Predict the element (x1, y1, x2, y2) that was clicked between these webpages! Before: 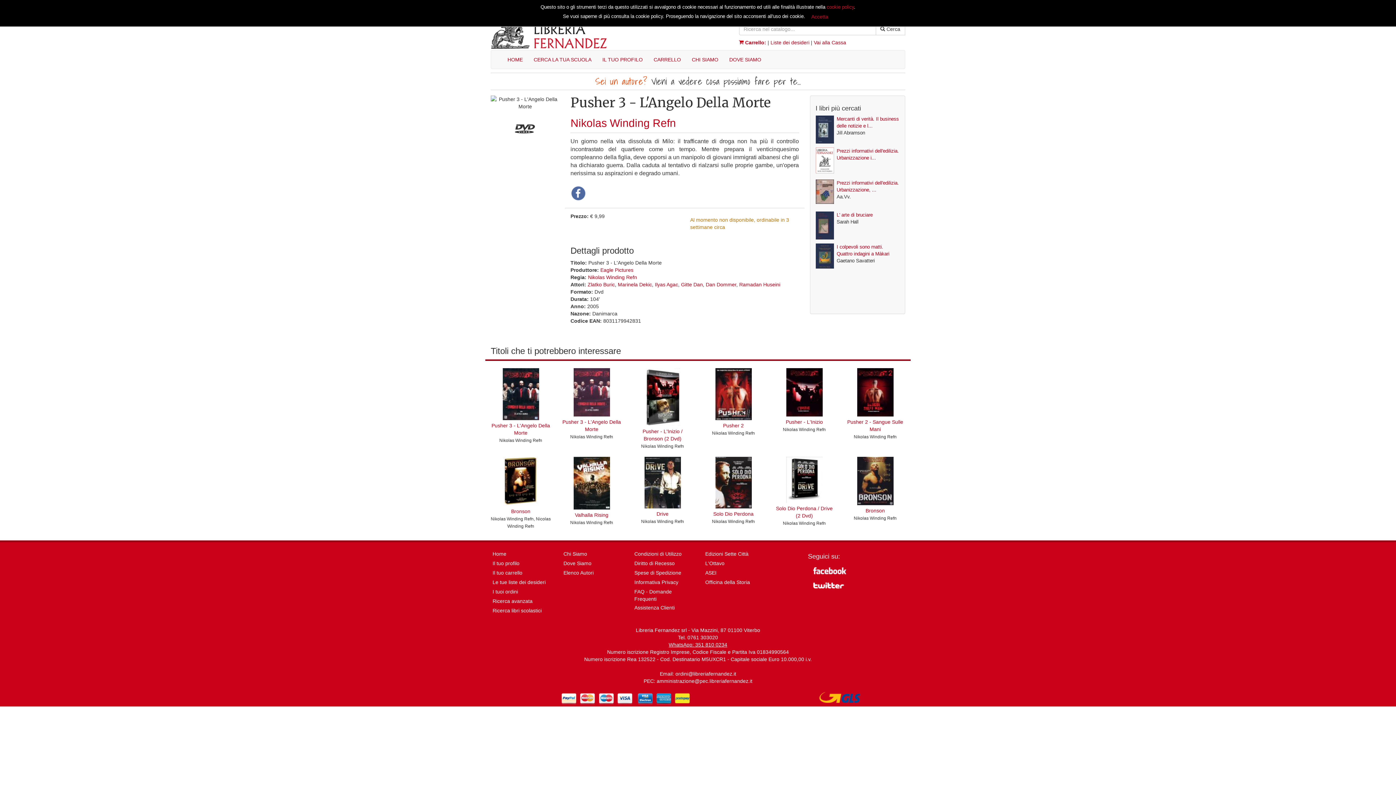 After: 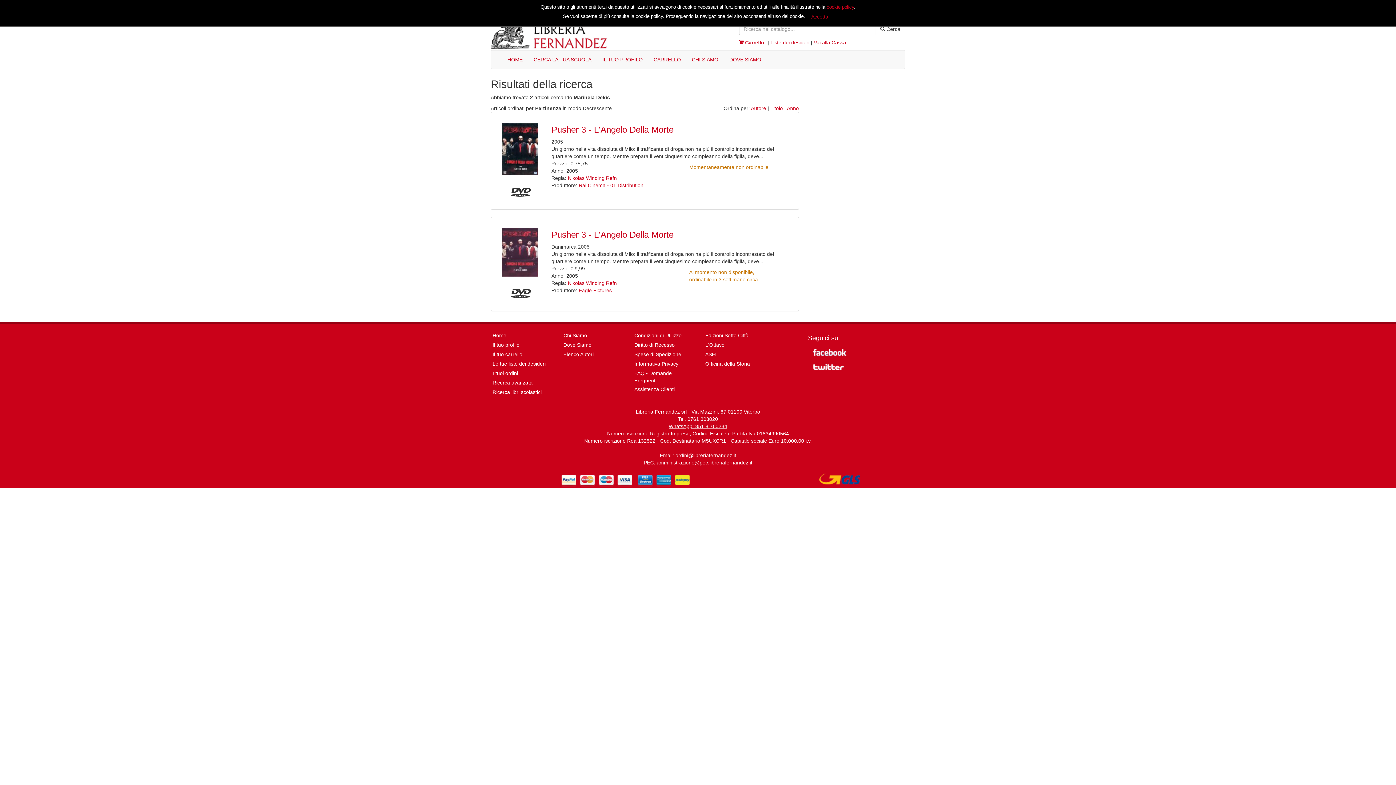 Action: label: Marinela Dekic bbox: (617, 281, 652, 287)